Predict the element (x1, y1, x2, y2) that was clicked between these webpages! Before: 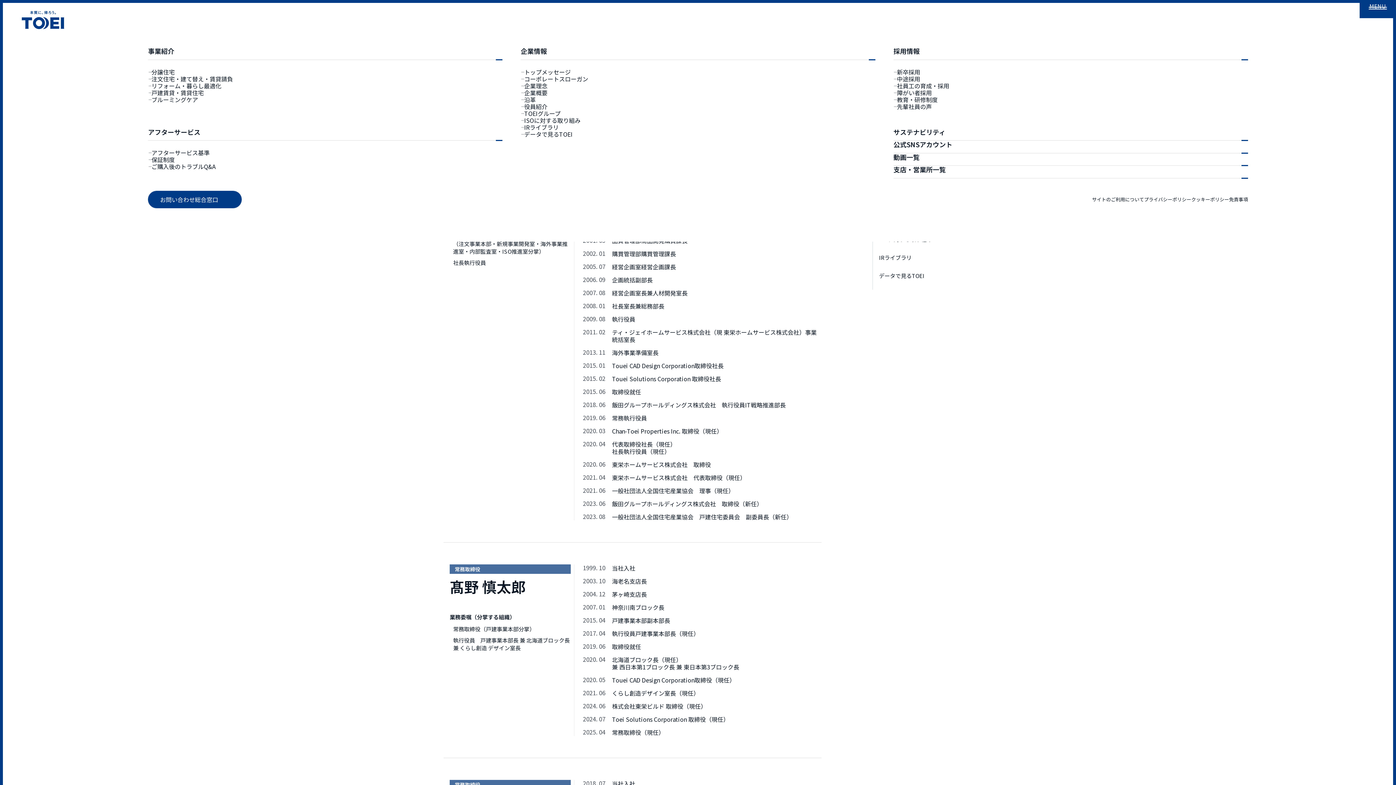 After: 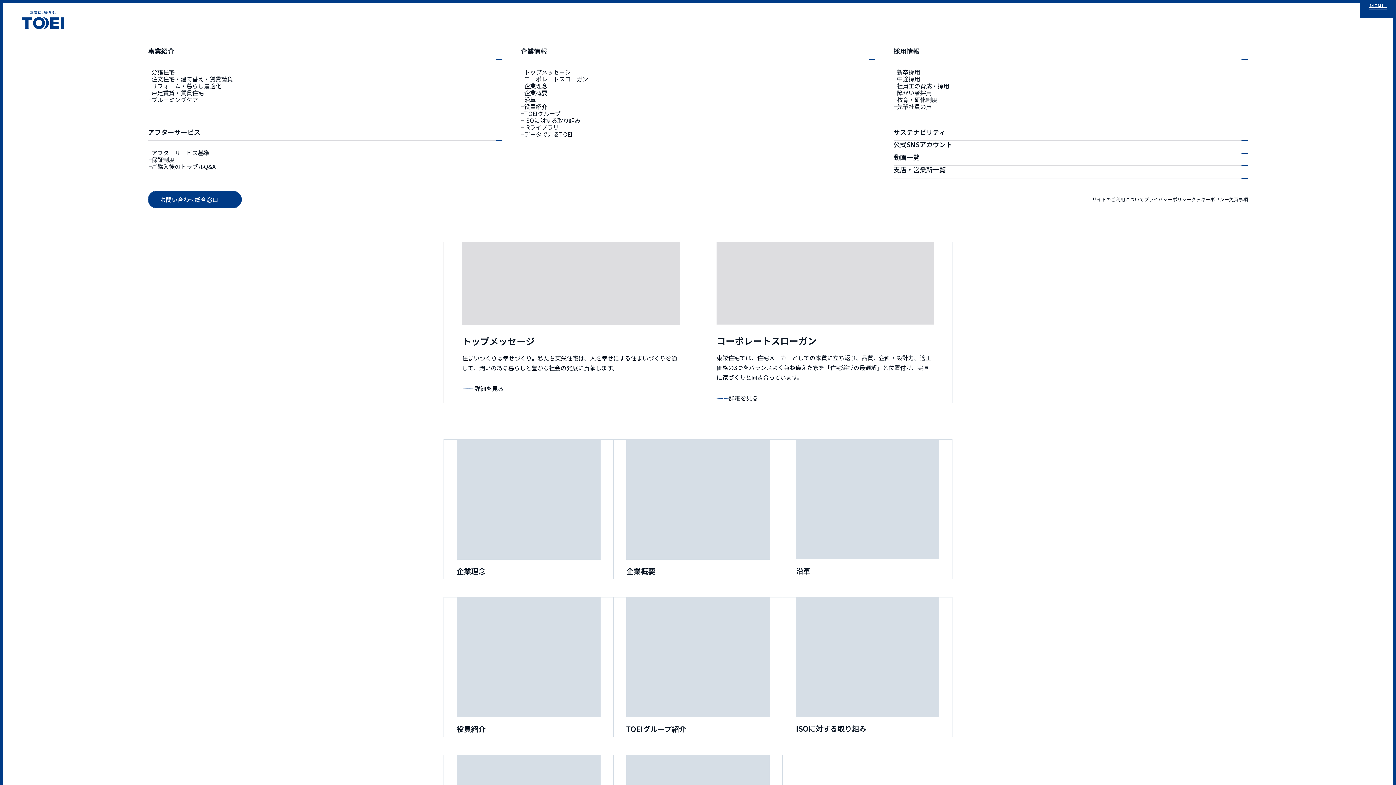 Action: bbox: (520, 47, 875, 54) label: 企業情報